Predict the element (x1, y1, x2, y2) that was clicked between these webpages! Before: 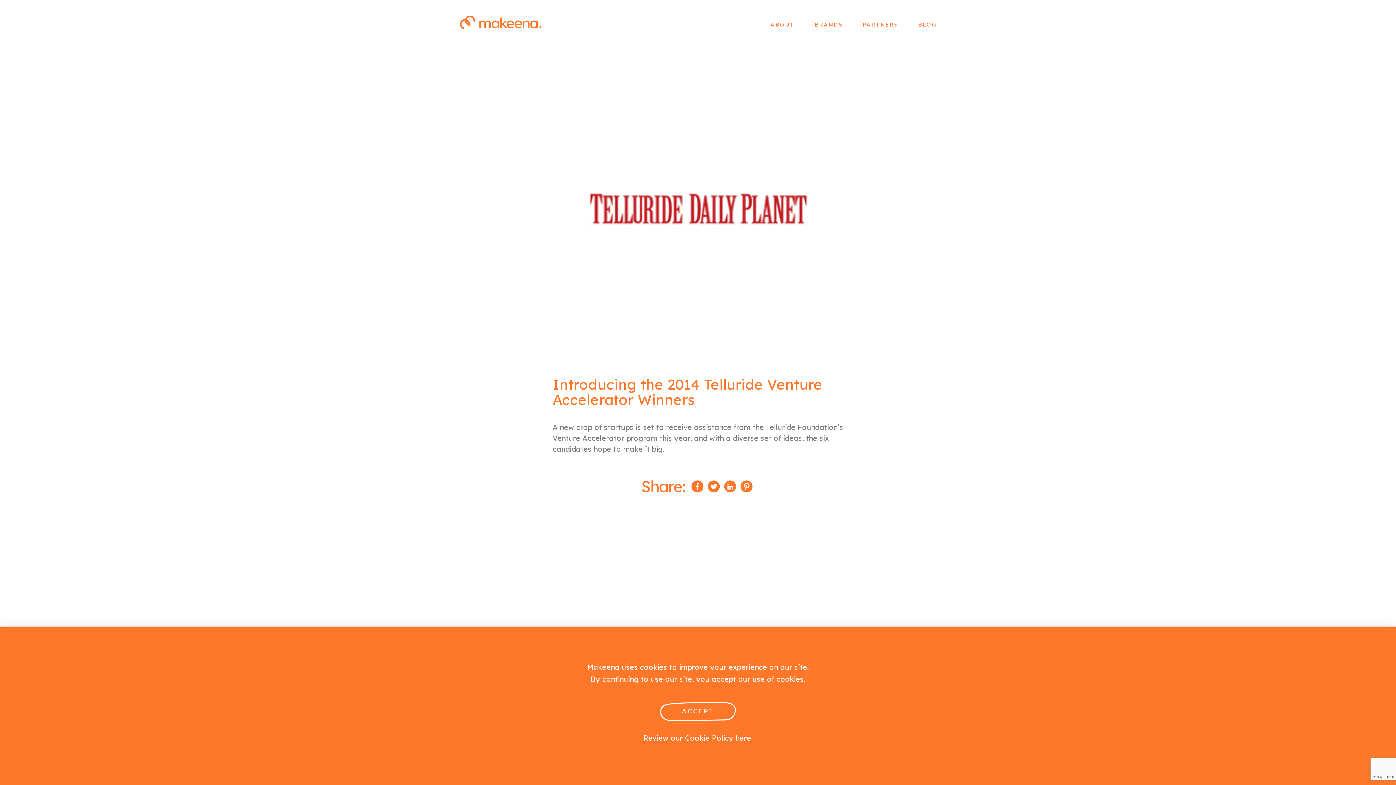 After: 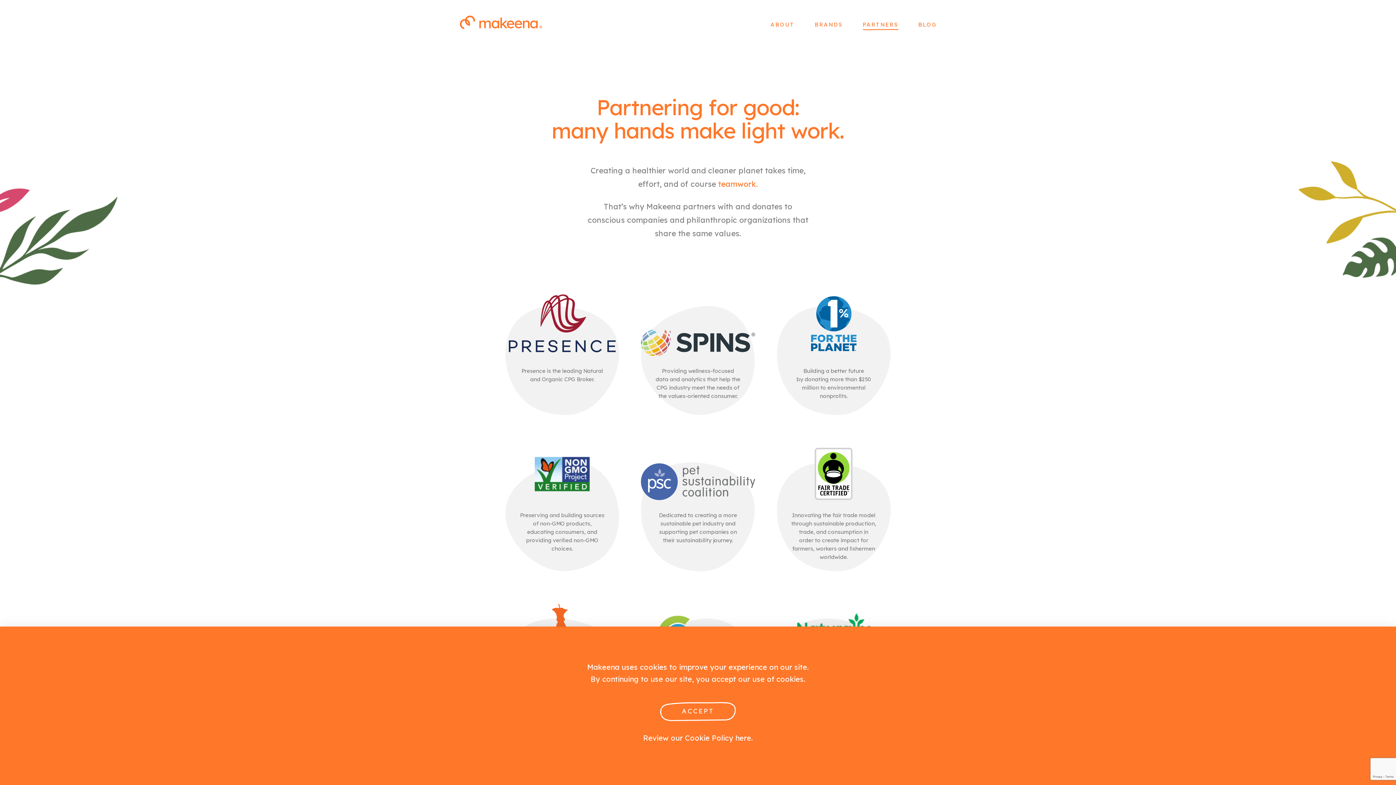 Action: label: PARTNERS bbox: (862, 21, 898, 27)